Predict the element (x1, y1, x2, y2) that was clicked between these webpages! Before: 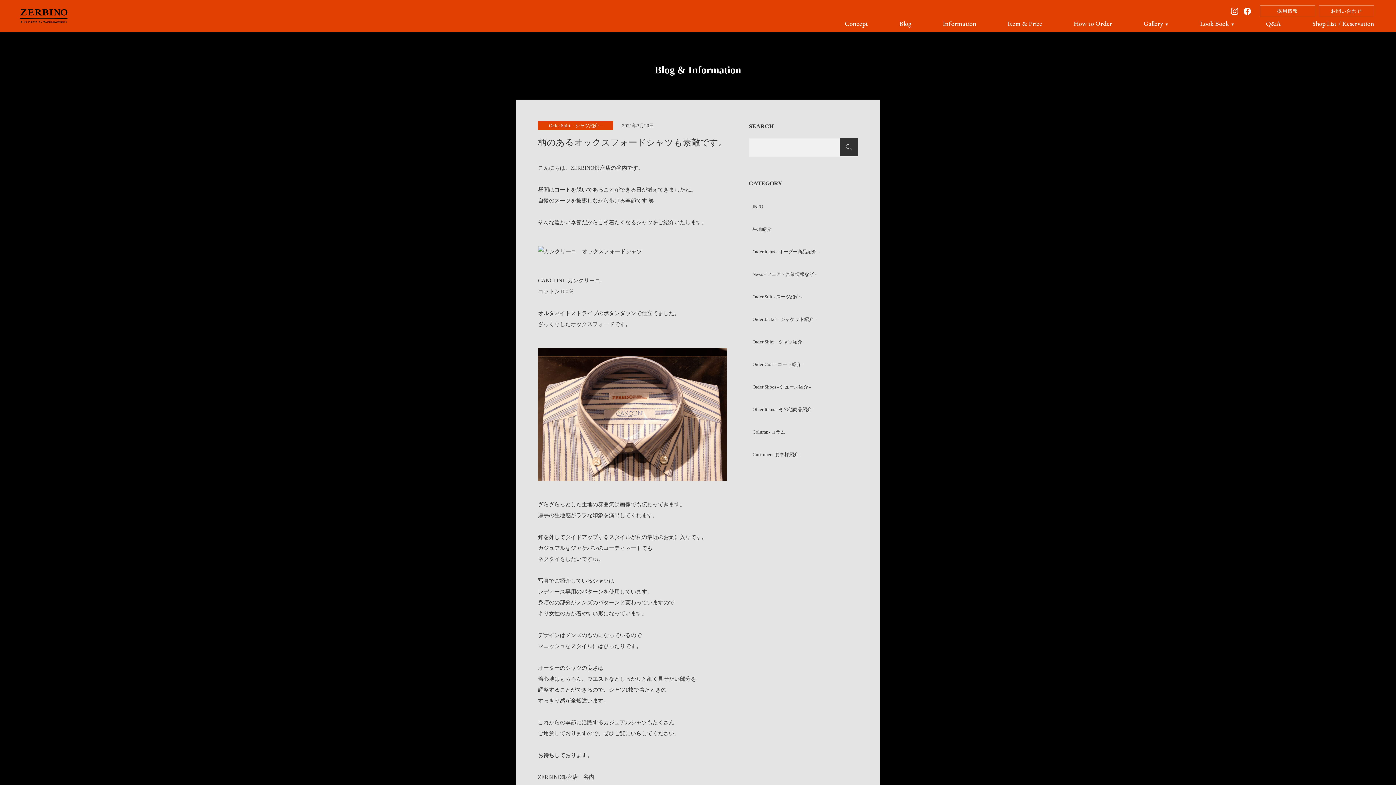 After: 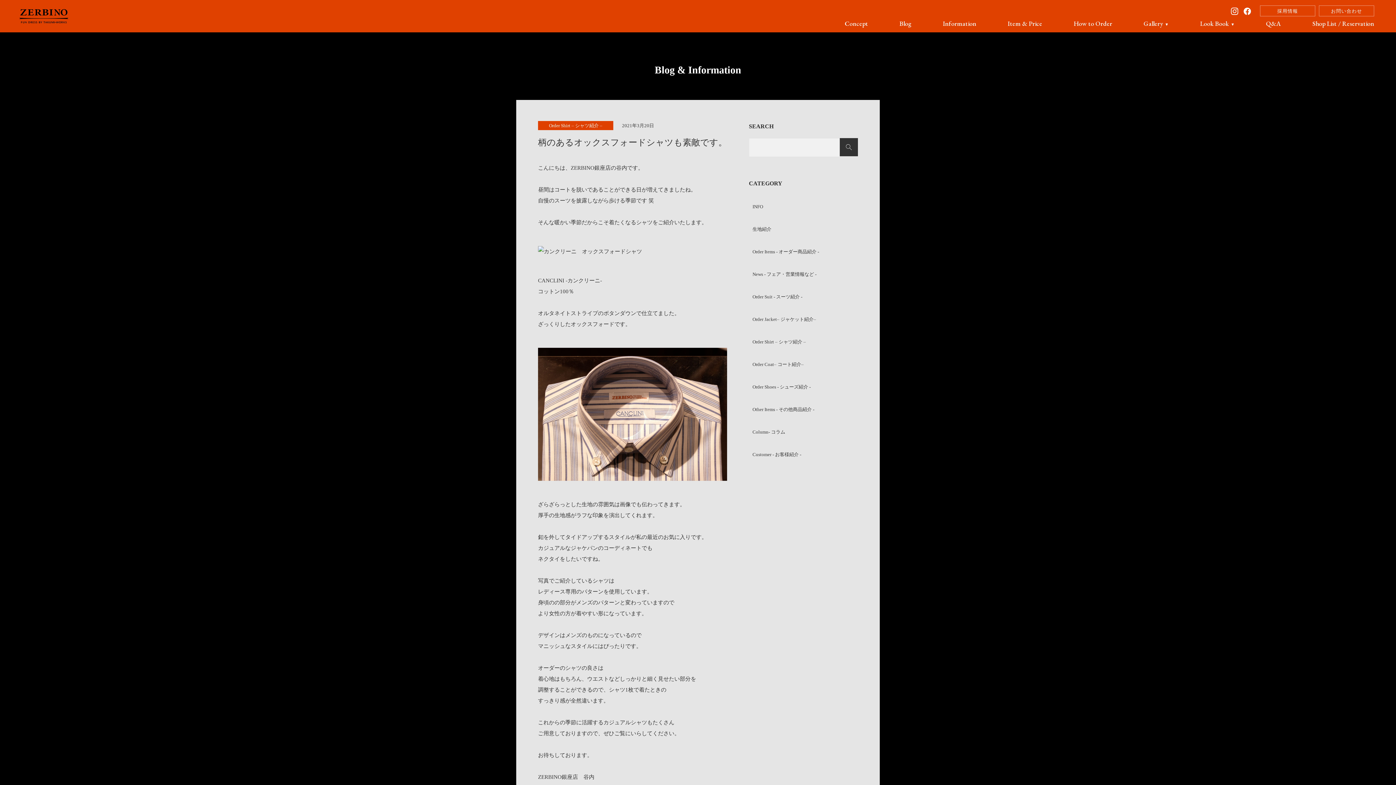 Action: bbox: (538, 137, 727, 147) label: 柄のあるオックスフォードシャツも素敵です。